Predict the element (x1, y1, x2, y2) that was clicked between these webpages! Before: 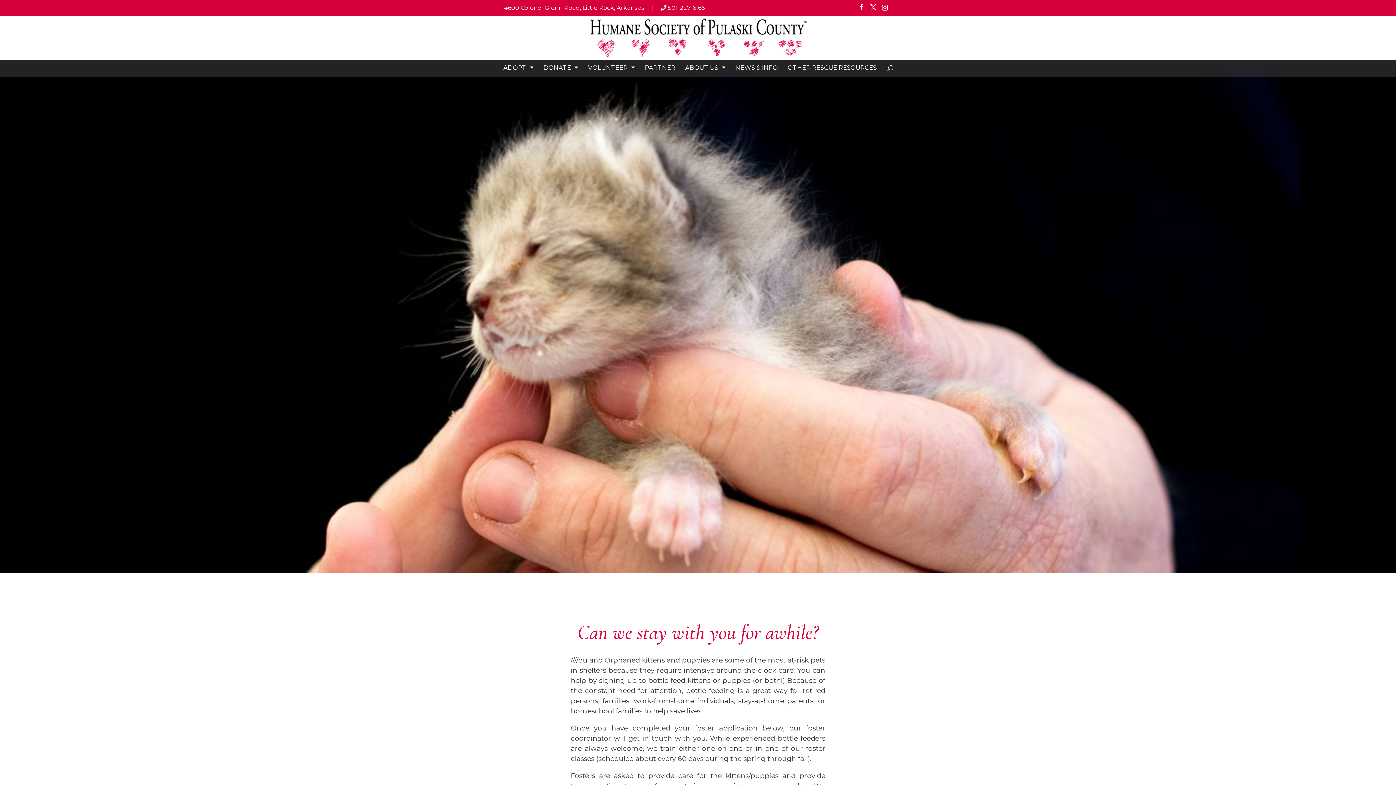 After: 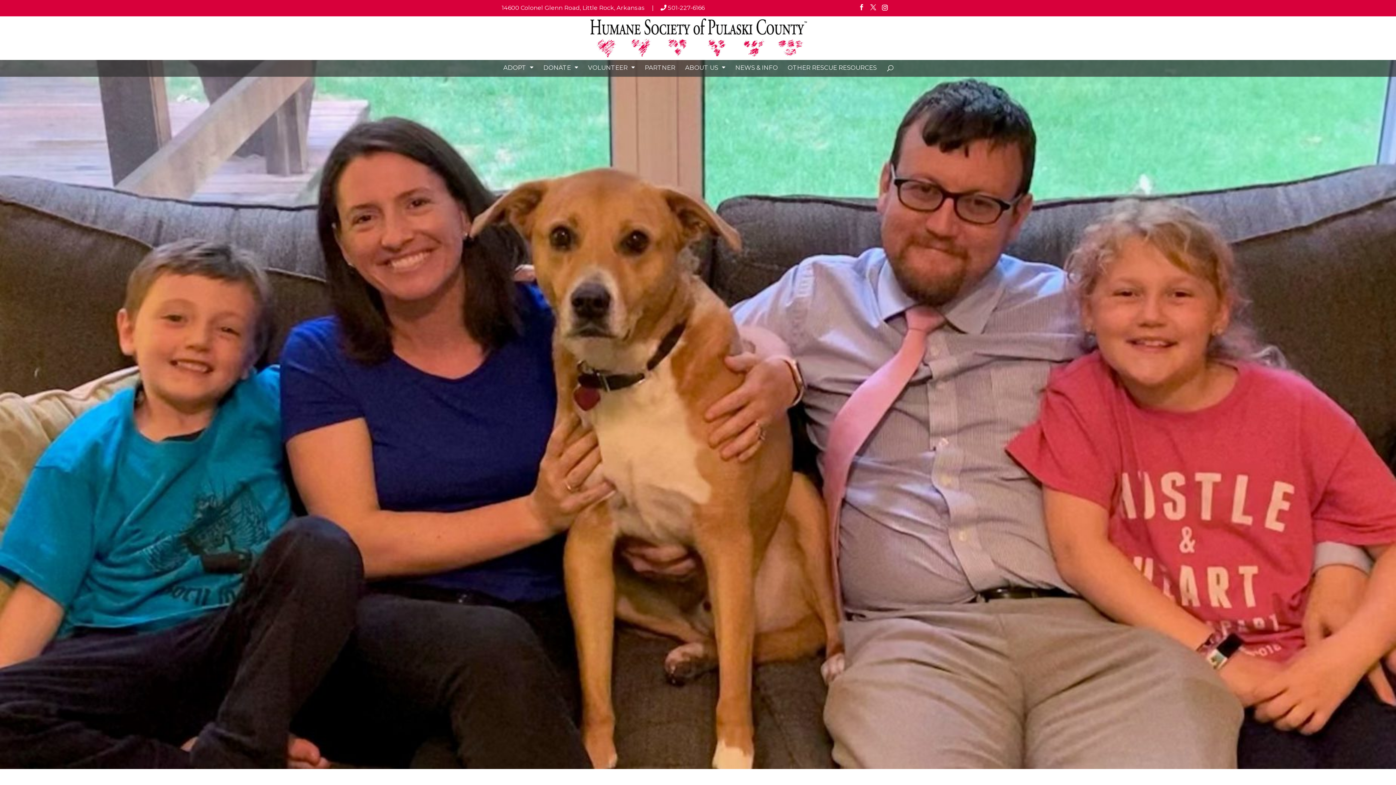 Action: label: ADOPT bbox: (503, 64, 533, 79)